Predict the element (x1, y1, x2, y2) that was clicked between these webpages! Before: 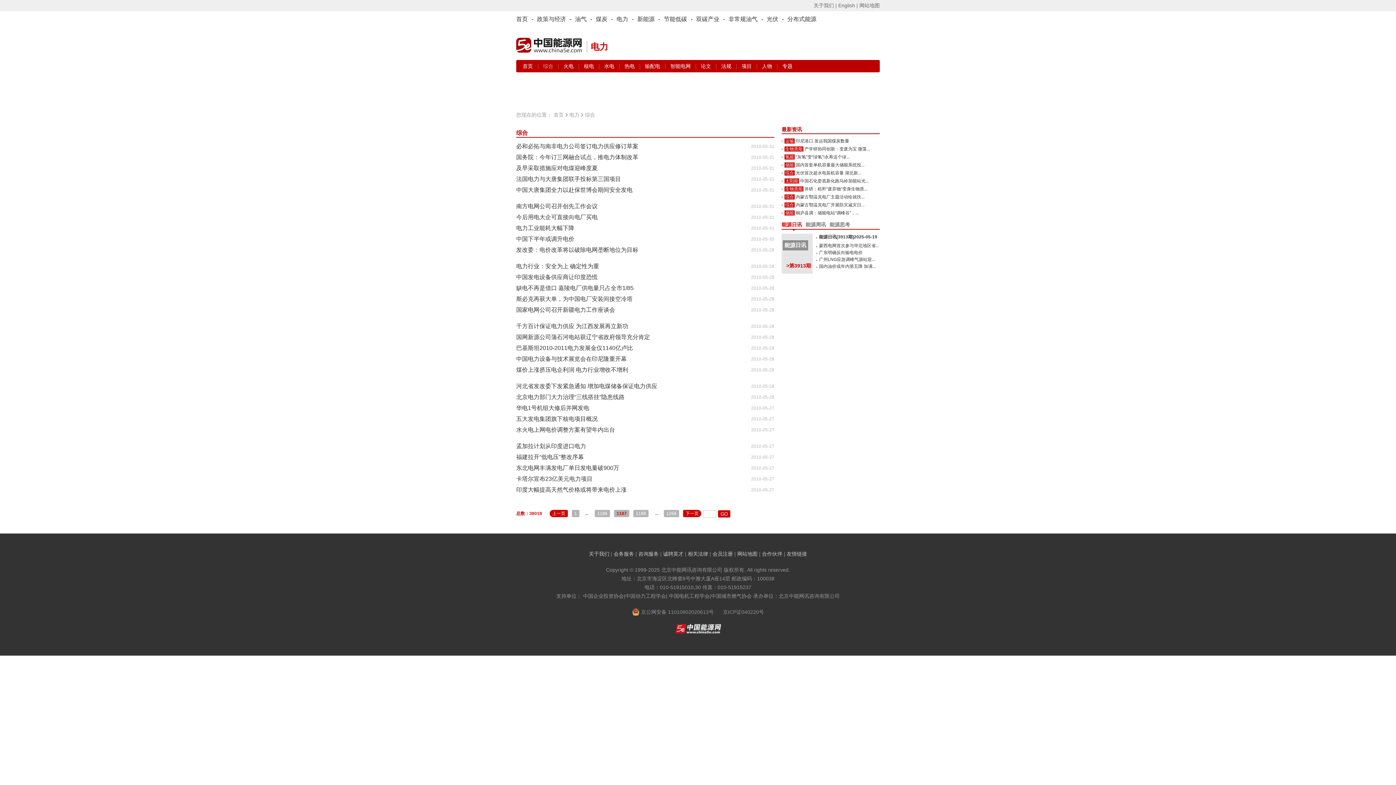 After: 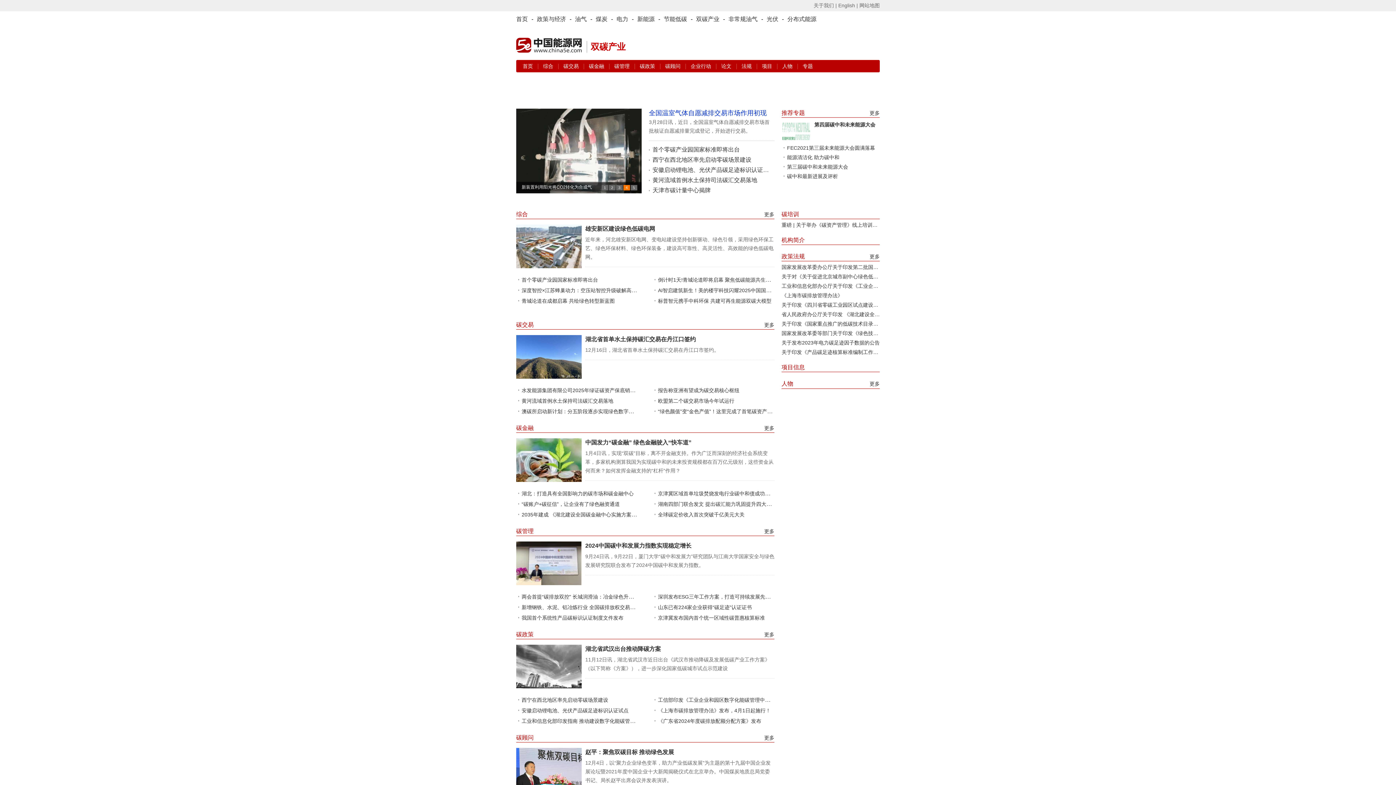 Action: label: 双碳产业 bbox: (696, 16, 719, 22)